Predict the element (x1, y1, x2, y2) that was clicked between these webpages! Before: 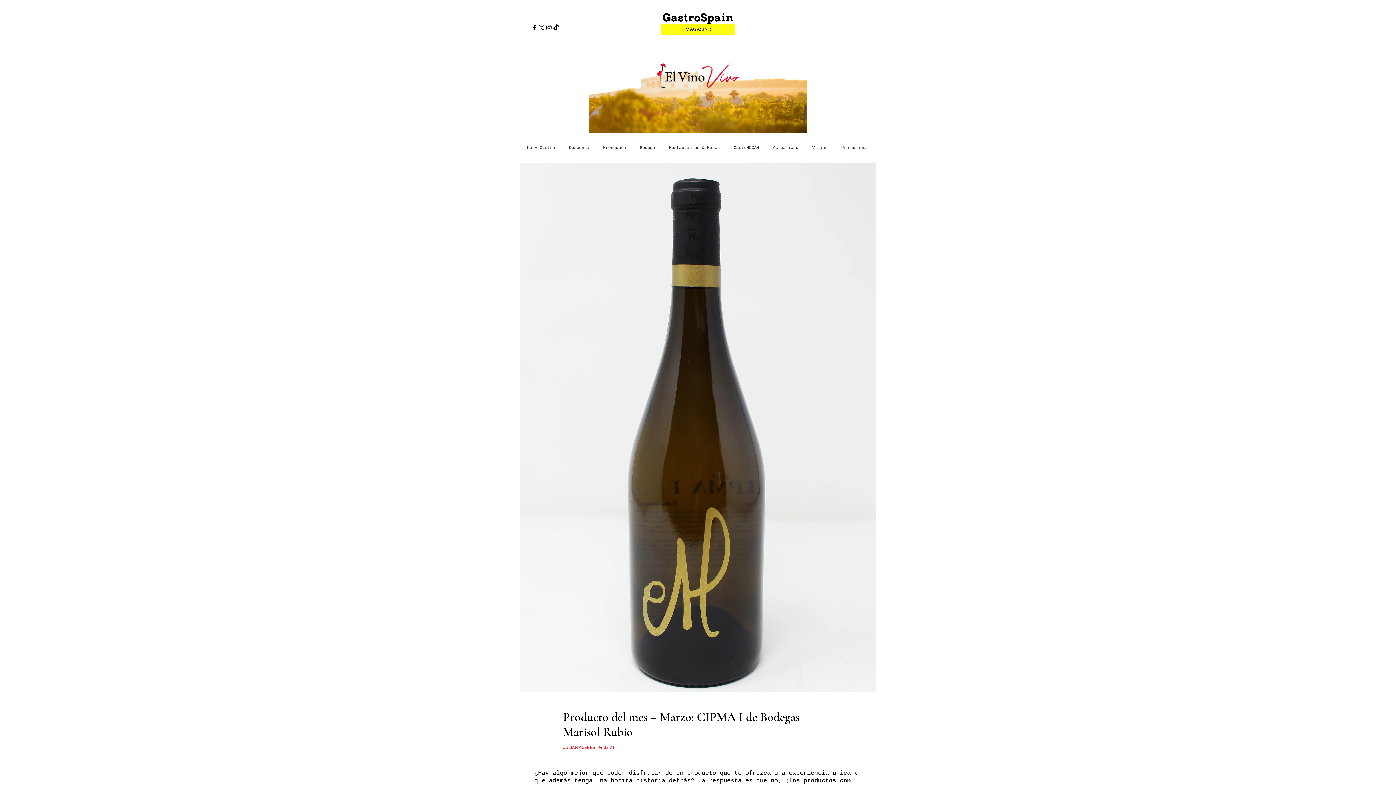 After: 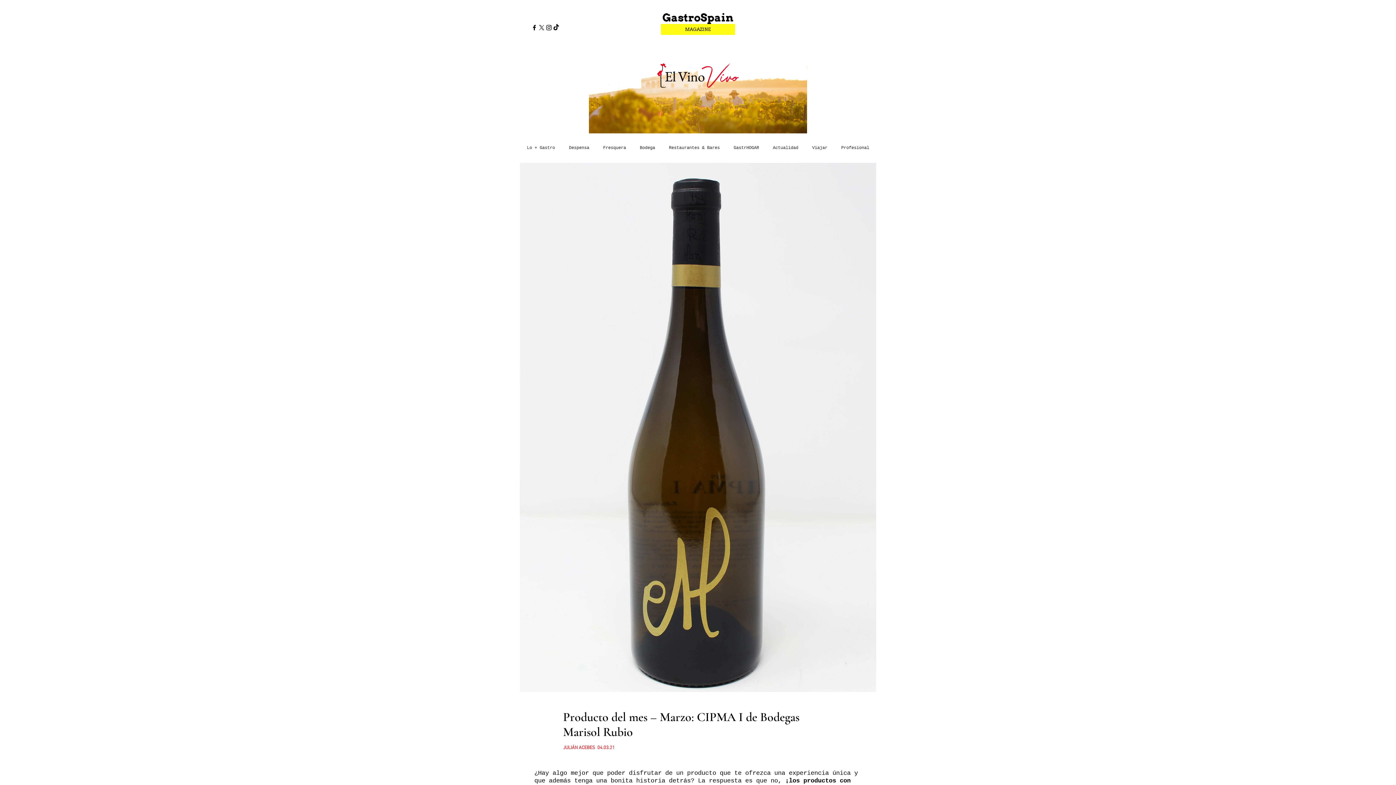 Action: label: Tik Tok   bbox: (552, 24, 560, 31)